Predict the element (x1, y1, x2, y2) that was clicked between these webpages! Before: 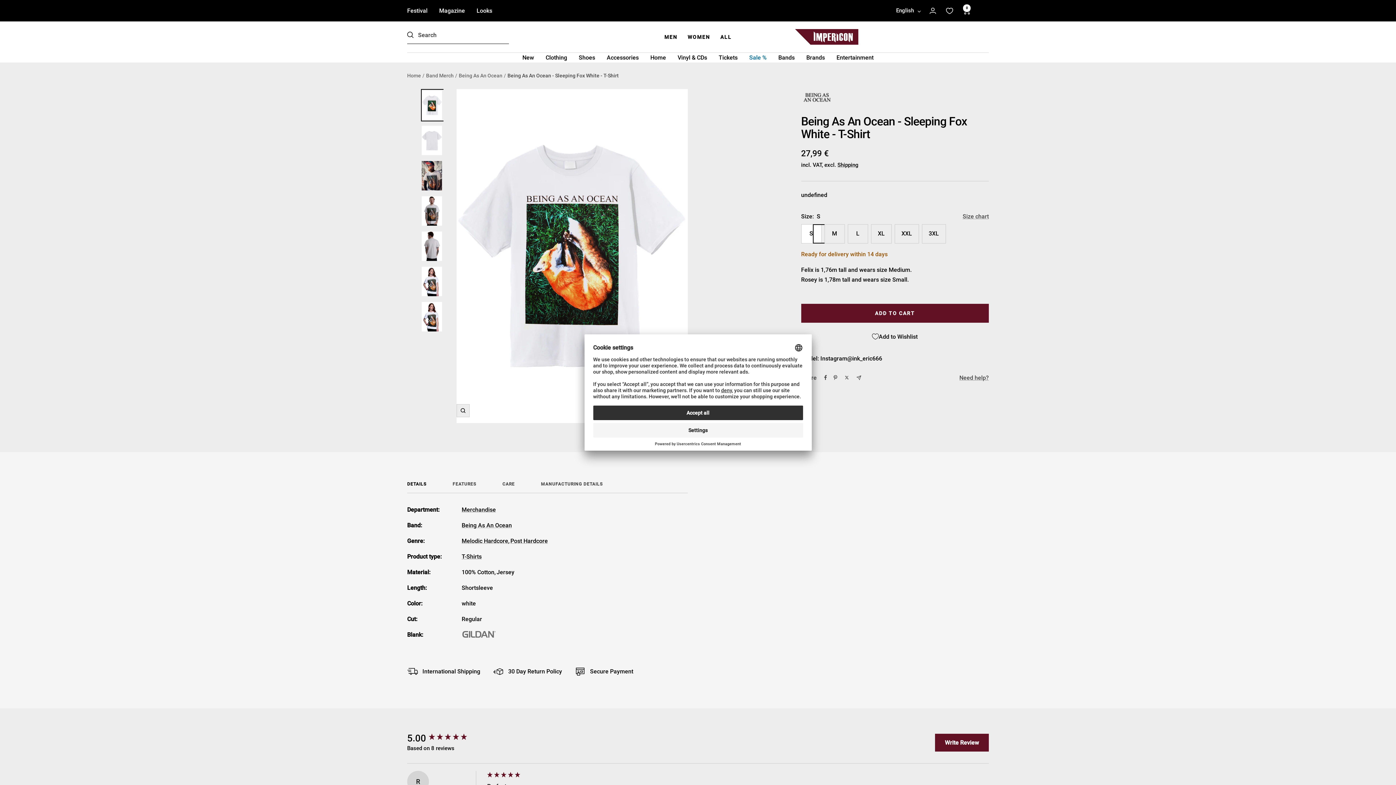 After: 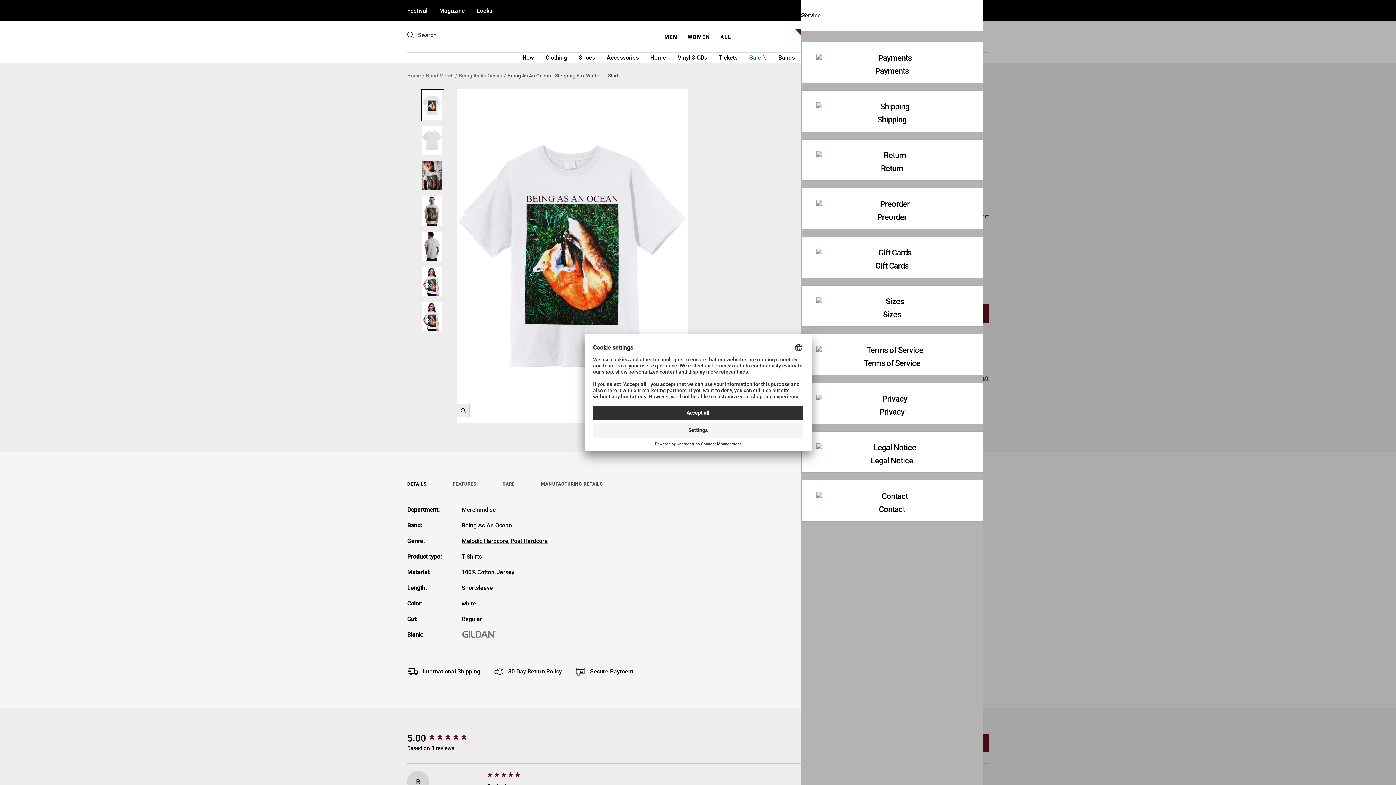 Action: bbox: (959, 372, 989, 382) label: Need help?